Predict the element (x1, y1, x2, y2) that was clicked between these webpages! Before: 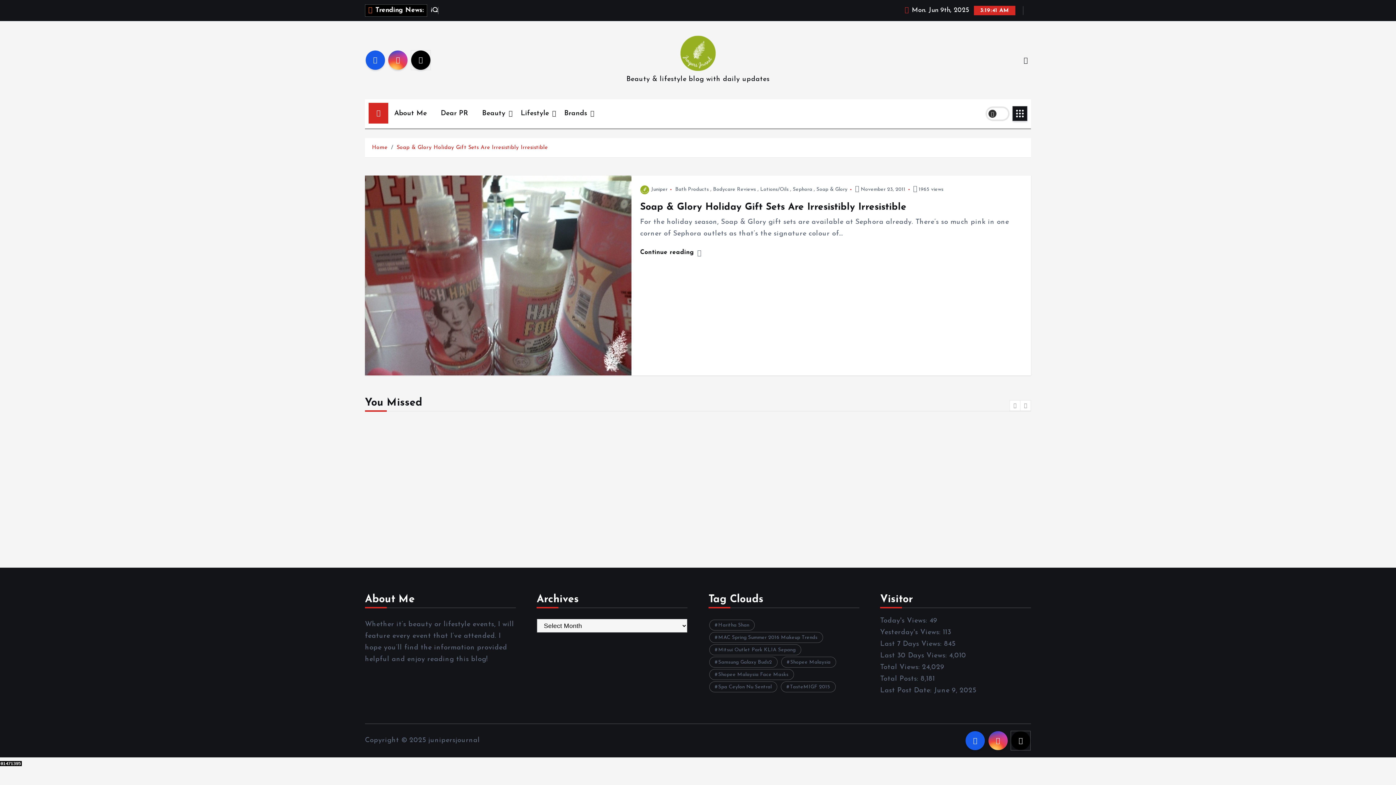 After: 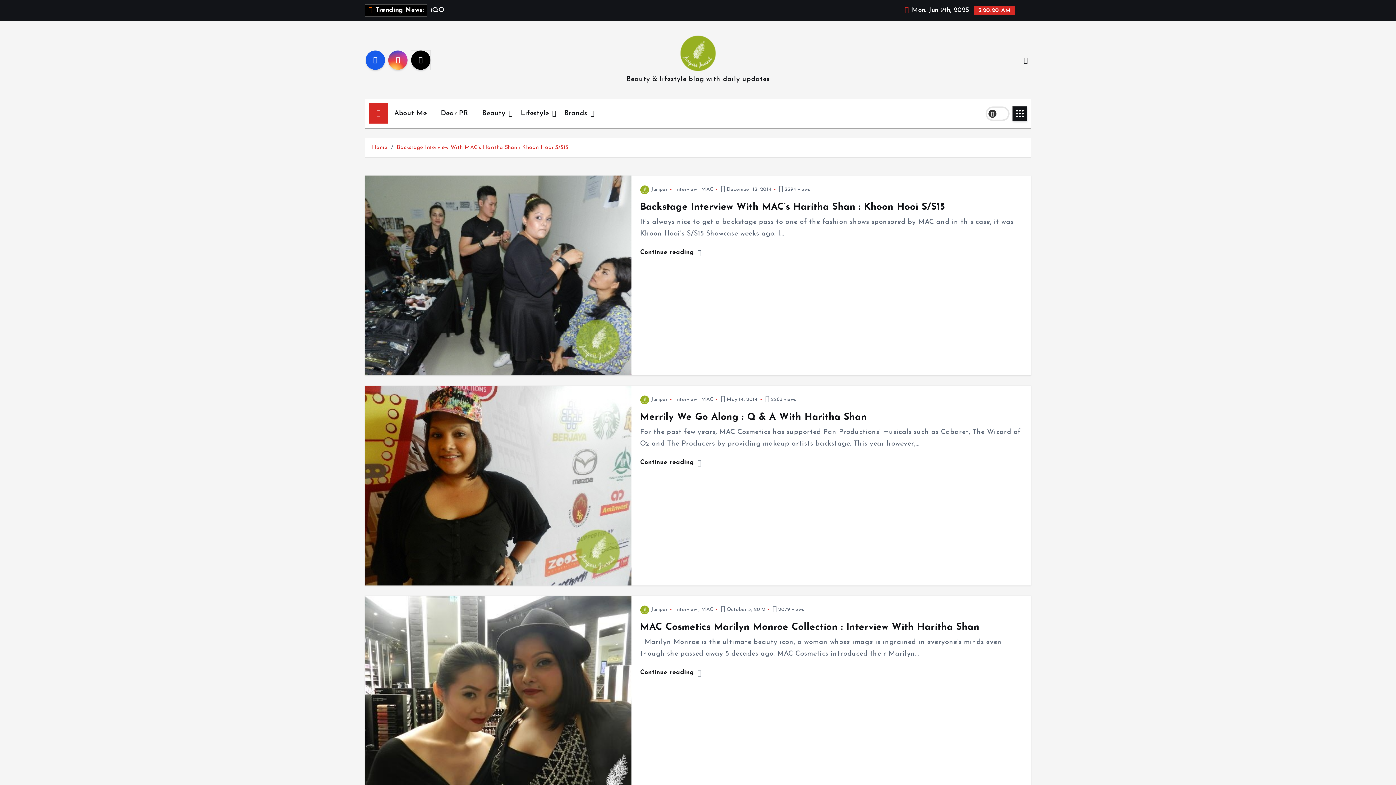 Action: bbox: (709, 630, 754, 641) label: Haritha Shan (9 items)